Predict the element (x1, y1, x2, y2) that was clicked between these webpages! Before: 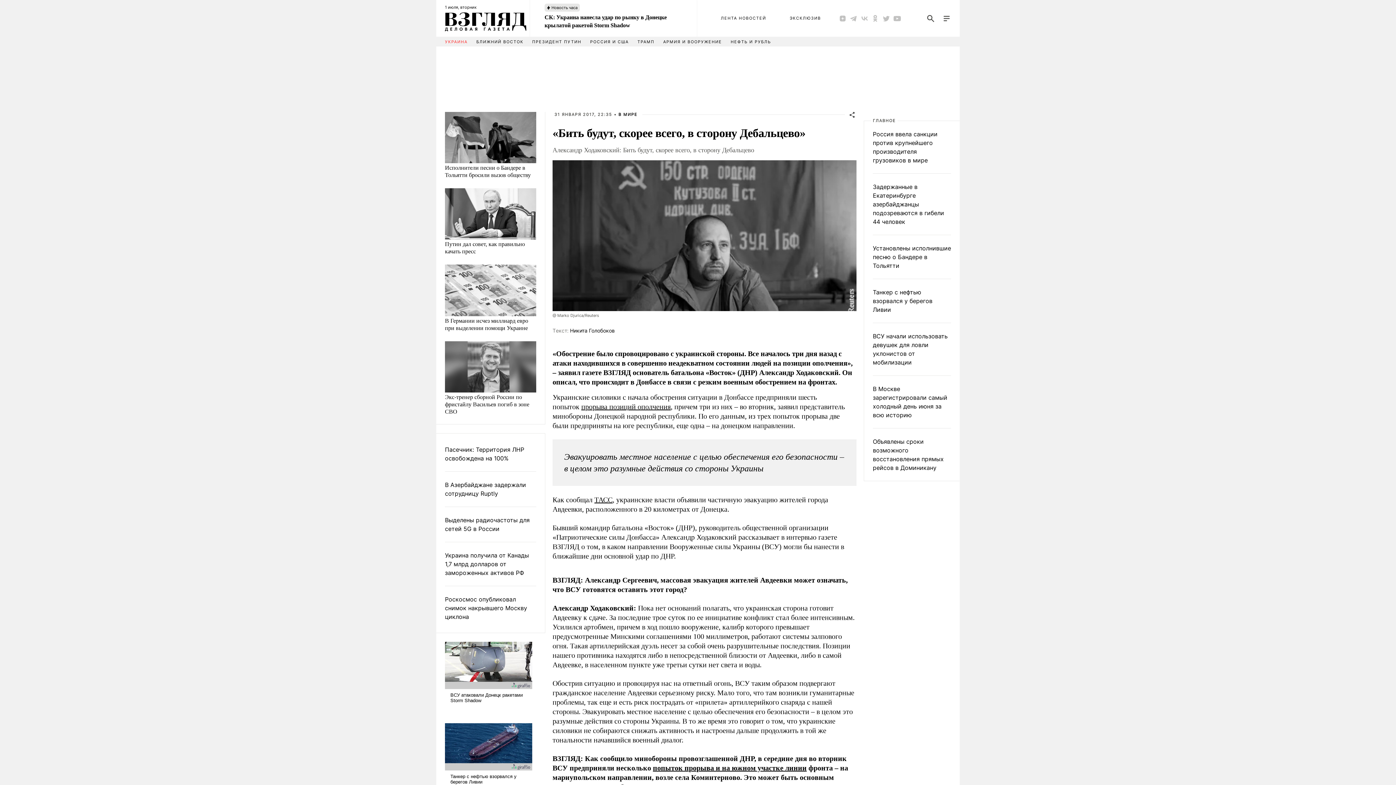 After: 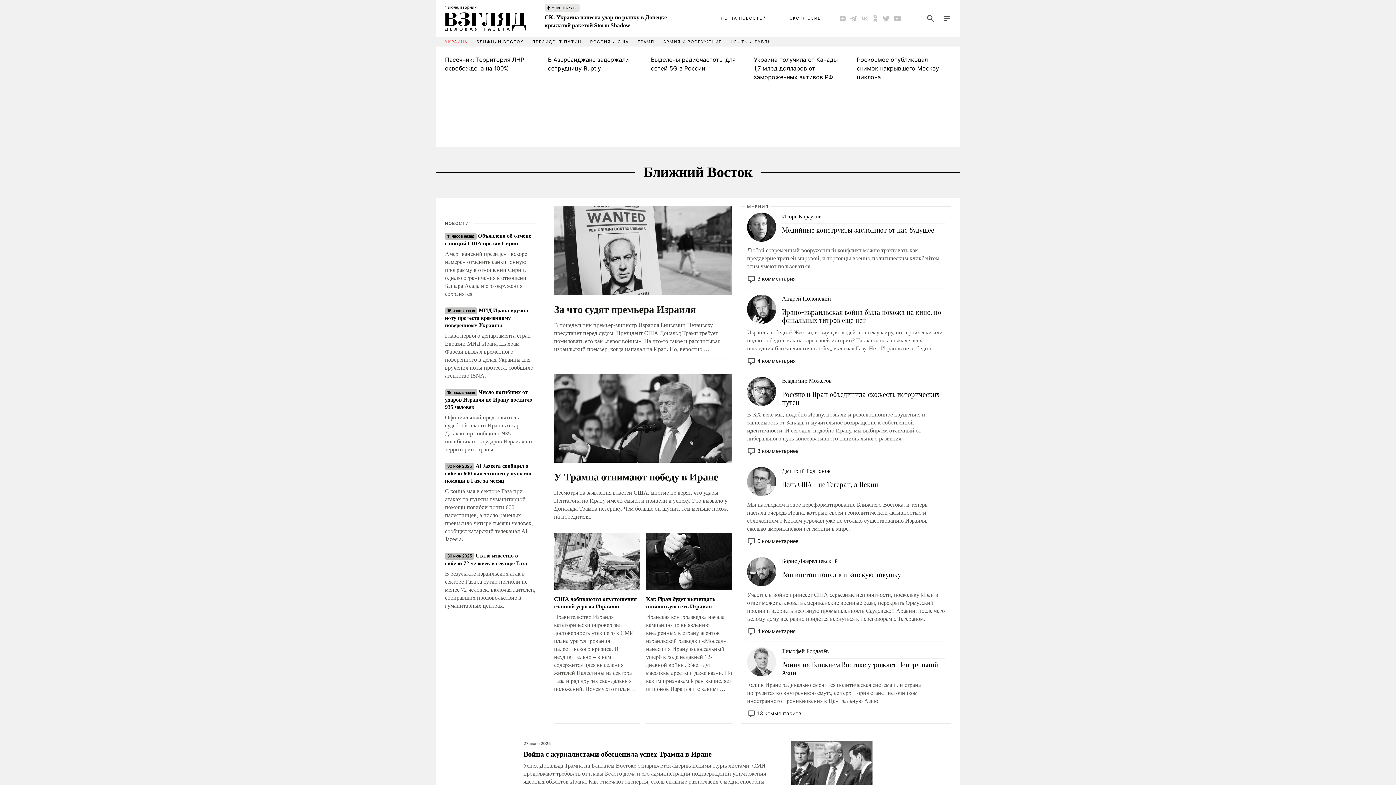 Action: bbox: (476, 39, 523, 44) label: БЛИЖНИЙ ВОСТОК